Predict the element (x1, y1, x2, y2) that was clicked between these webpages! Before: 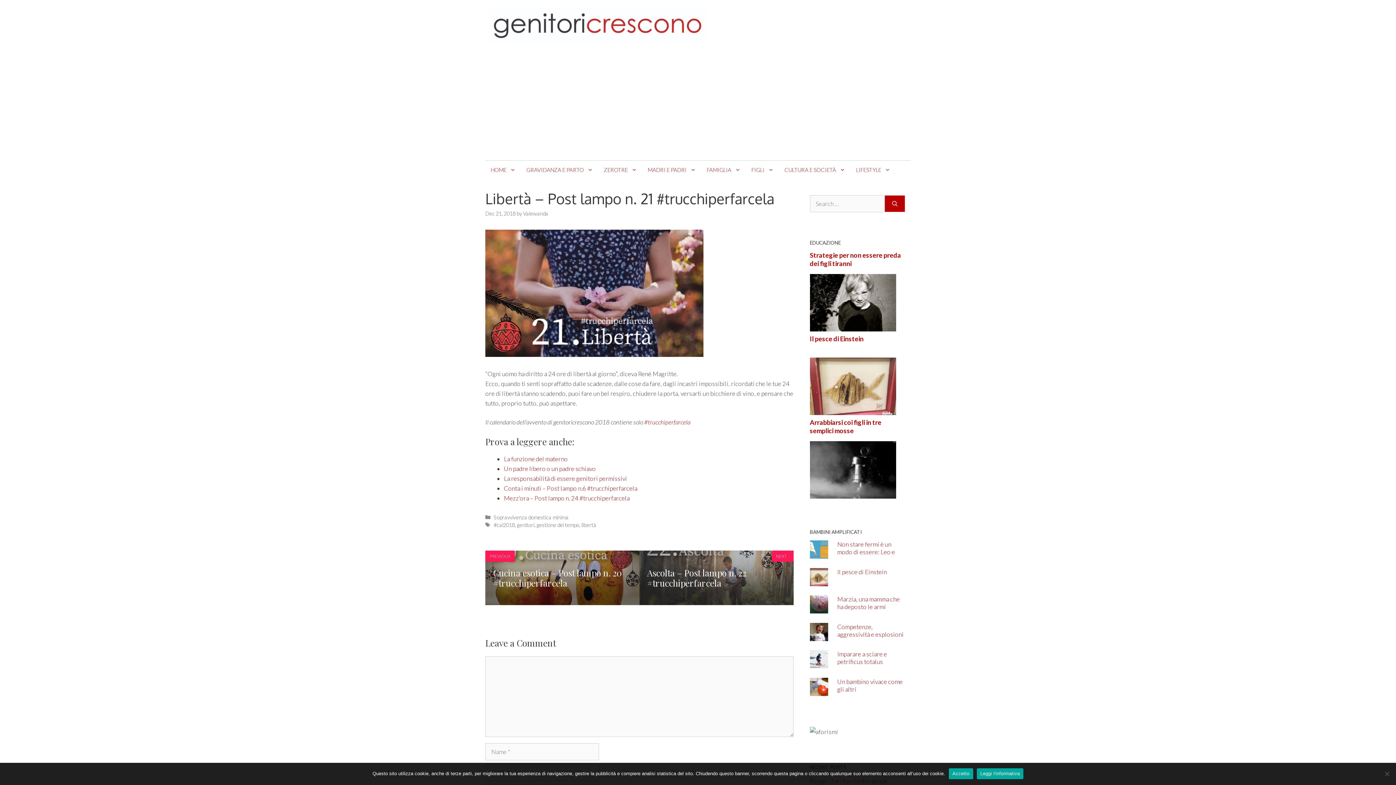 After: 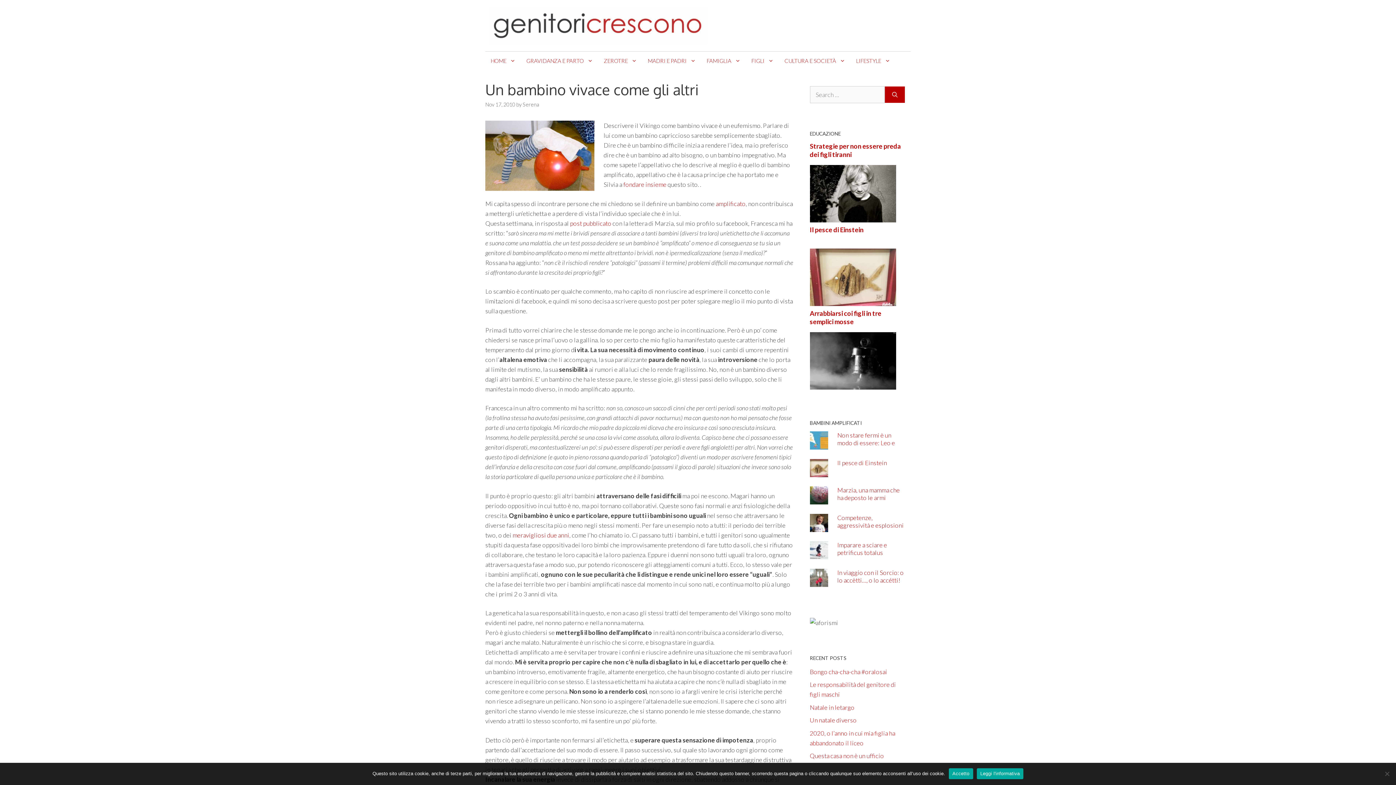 Action: bbox: (810, 687, 828, 695)